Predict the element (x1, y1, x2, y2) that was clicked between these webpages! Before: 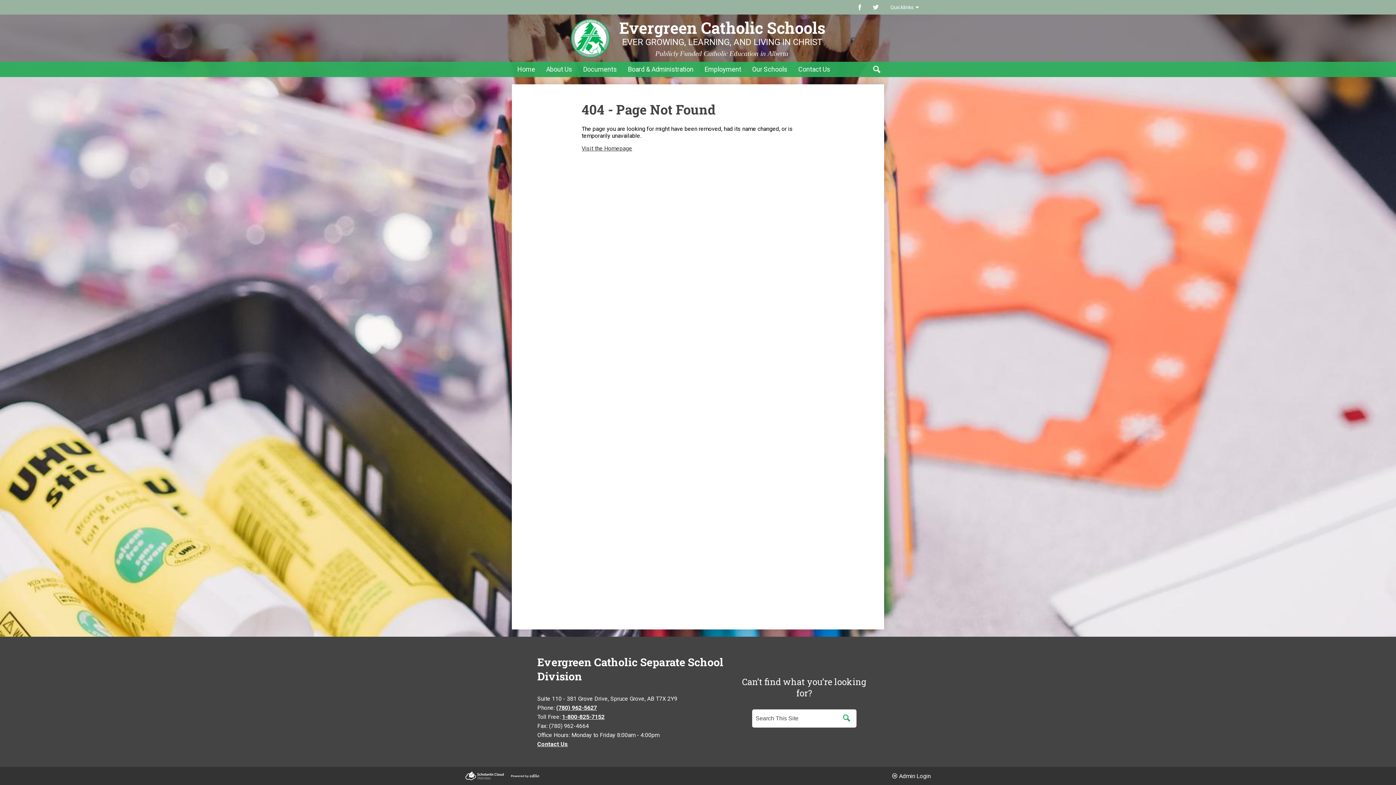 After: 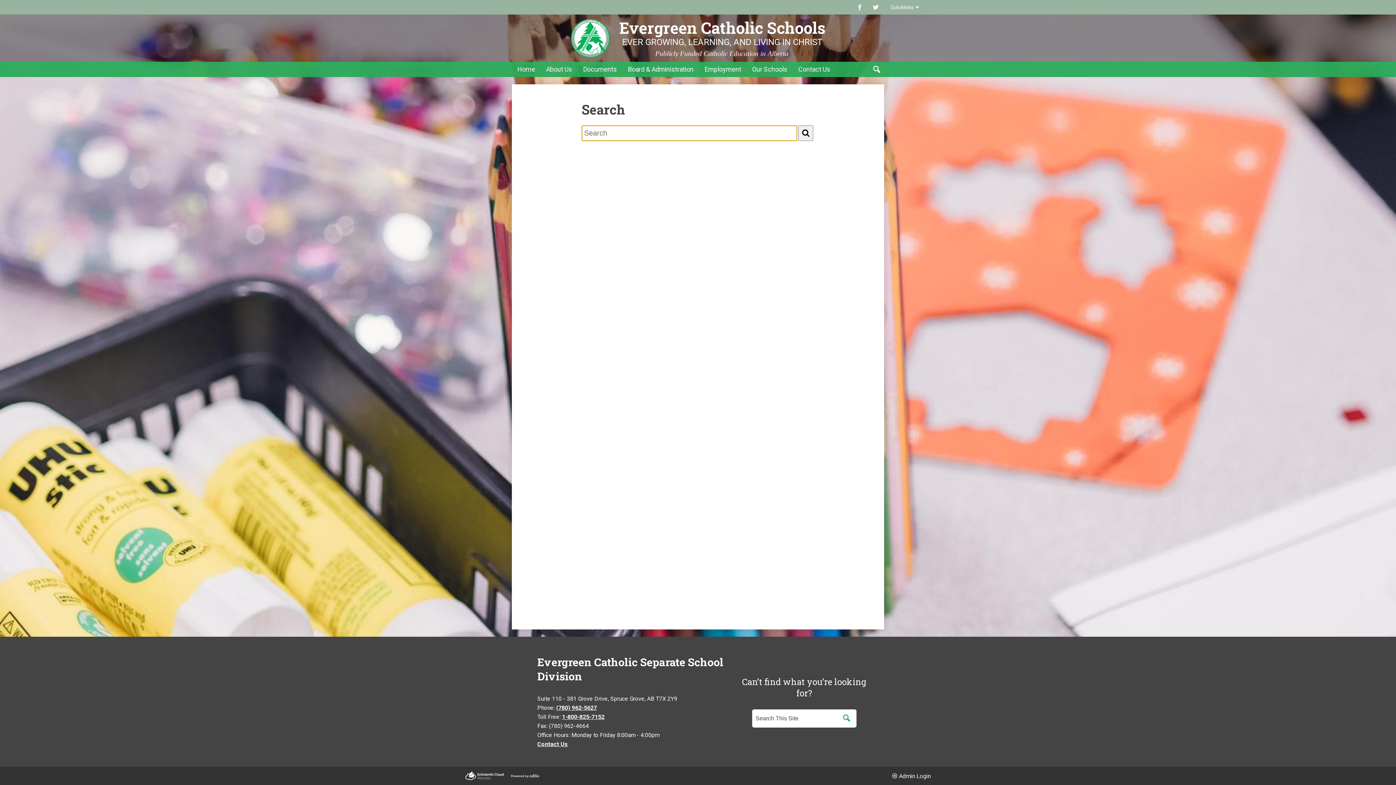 Action: bbox: (843, 709, 856, 728) label: Search